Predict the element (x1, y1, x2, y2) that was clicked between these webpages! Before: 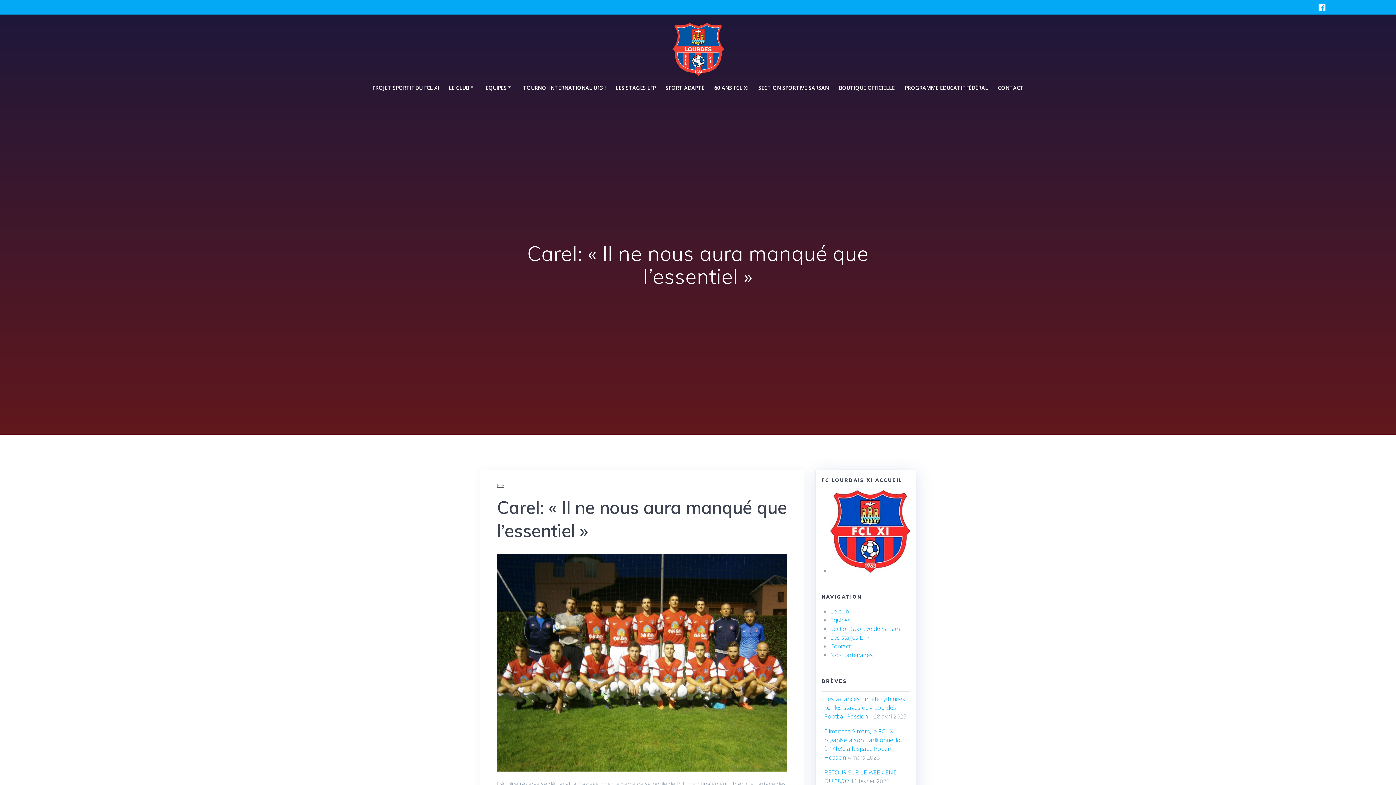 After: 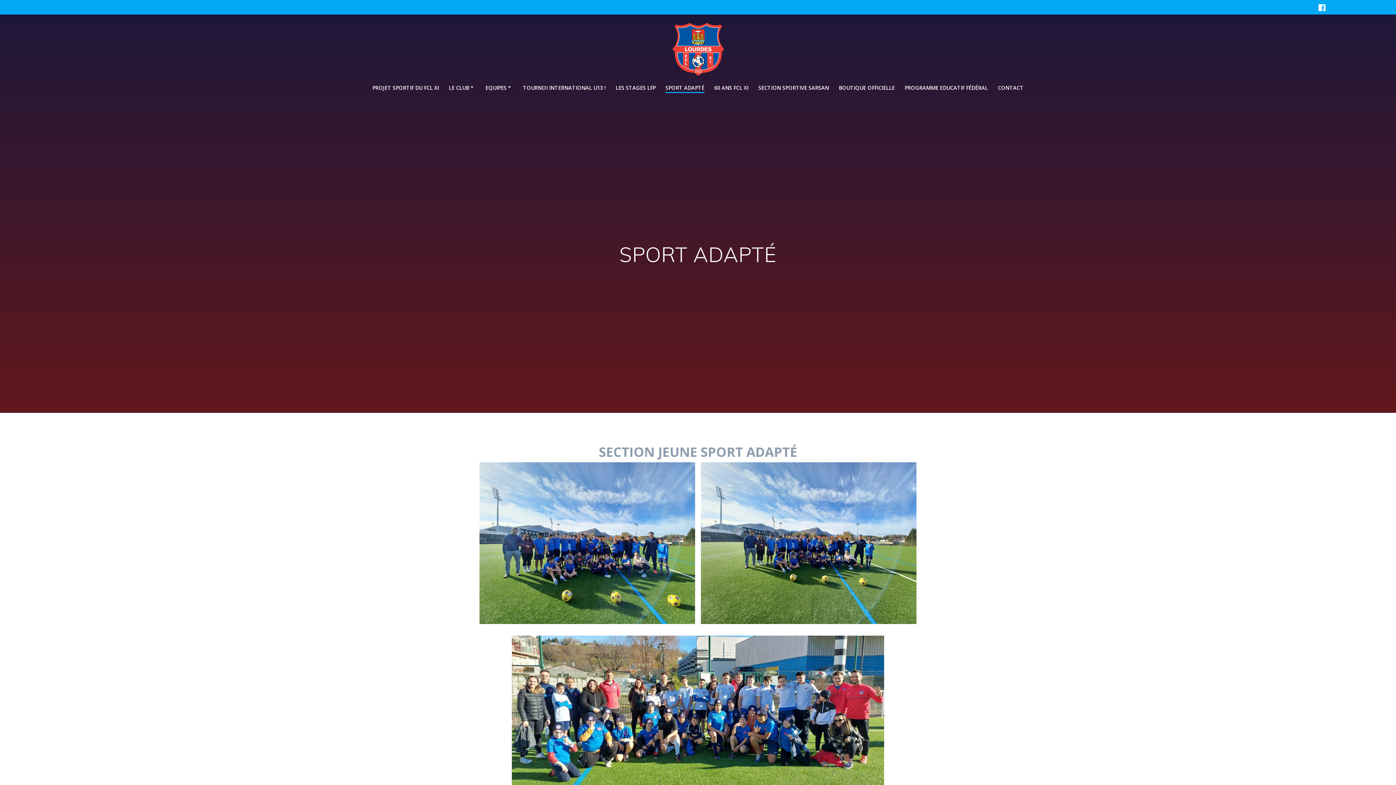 Action: bbox: (665, 83, 704, 91) label: SPORT ADAPTÉ